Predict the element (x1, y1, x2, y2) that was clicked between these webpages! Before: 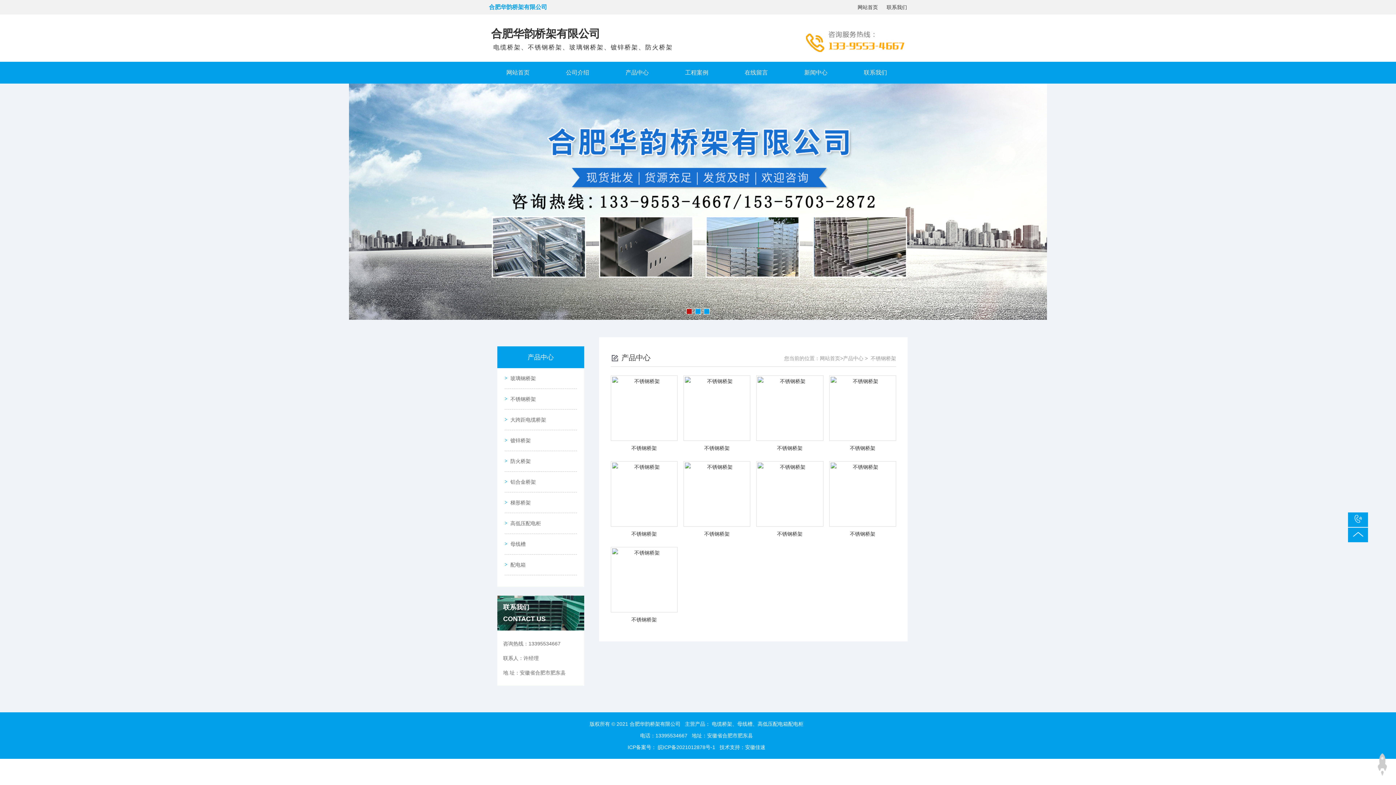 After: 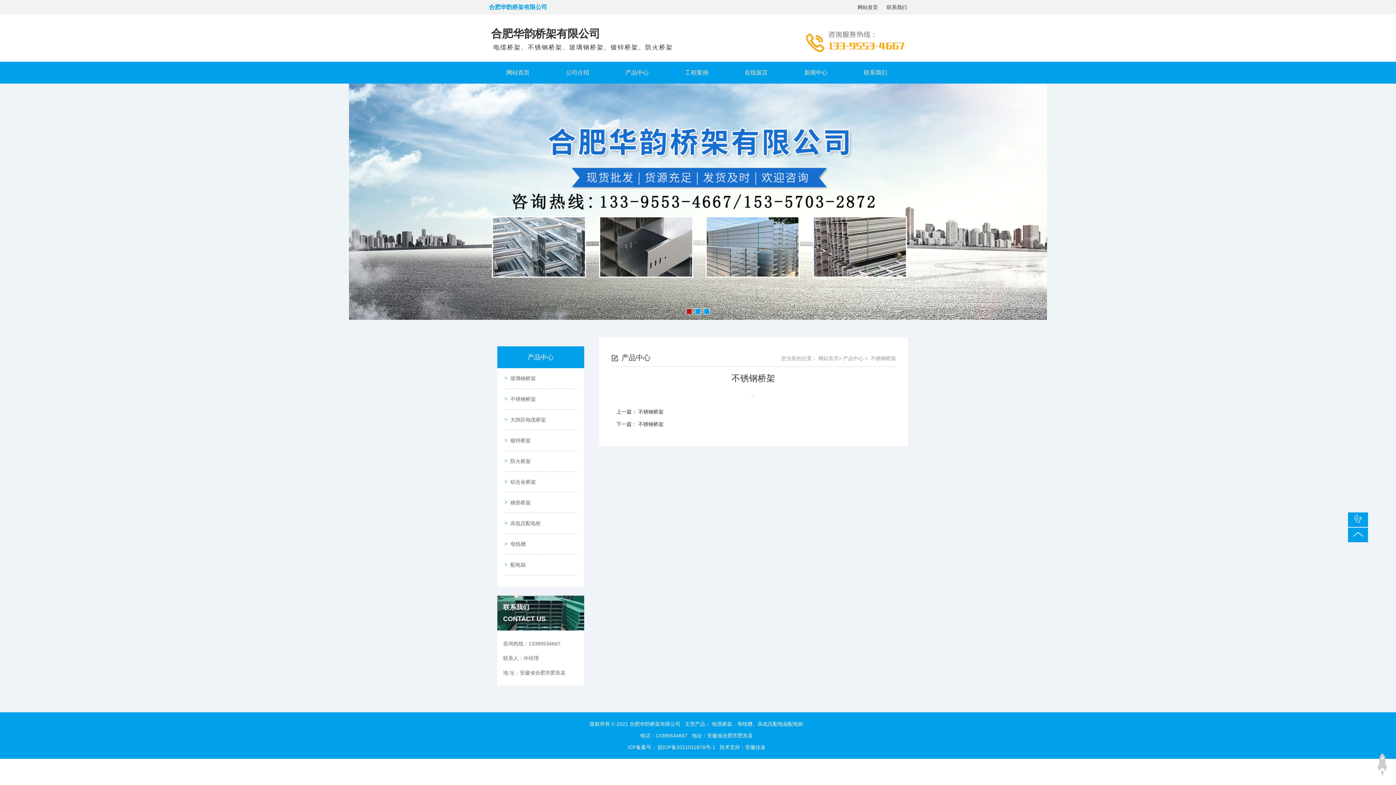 Action: bbox: (683, 375, 750, 455) label: 不锈钢桥架